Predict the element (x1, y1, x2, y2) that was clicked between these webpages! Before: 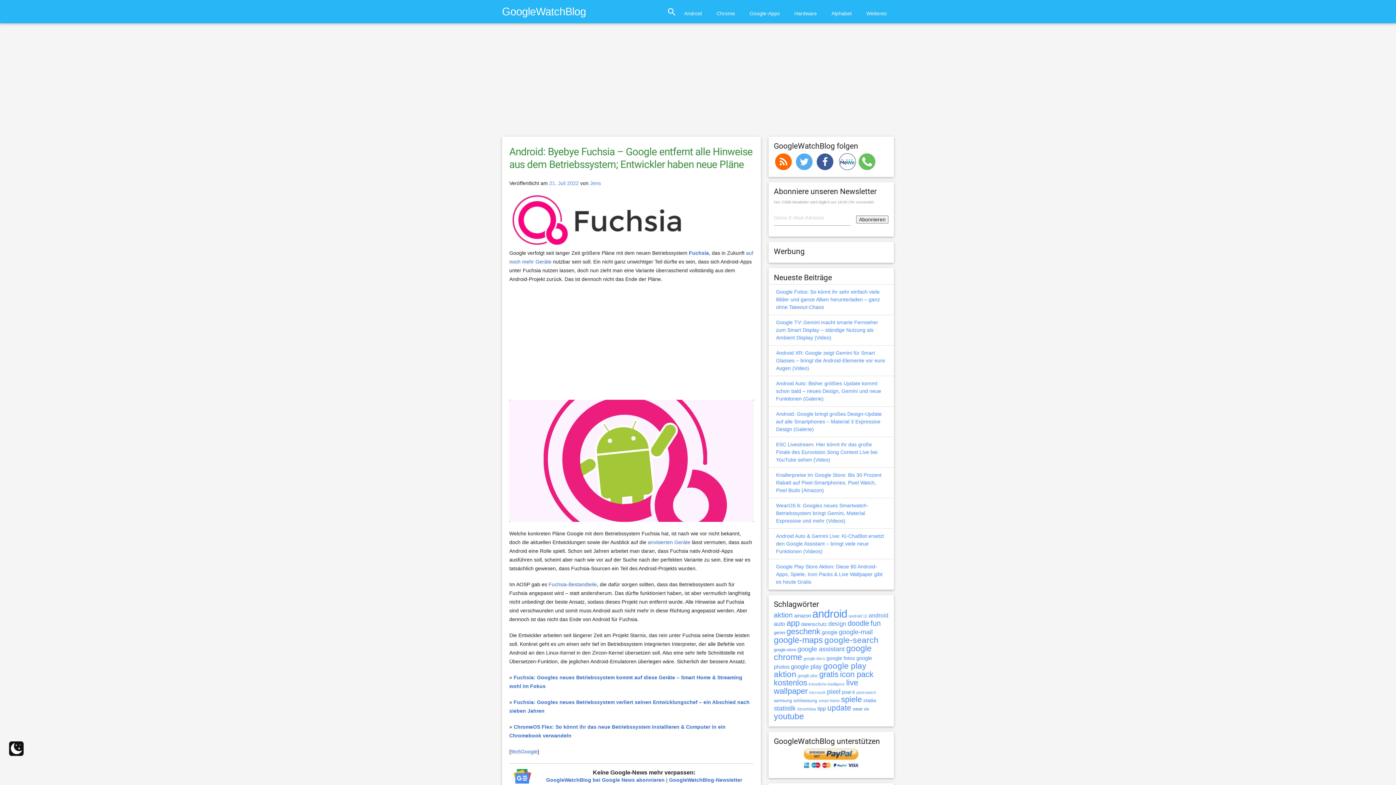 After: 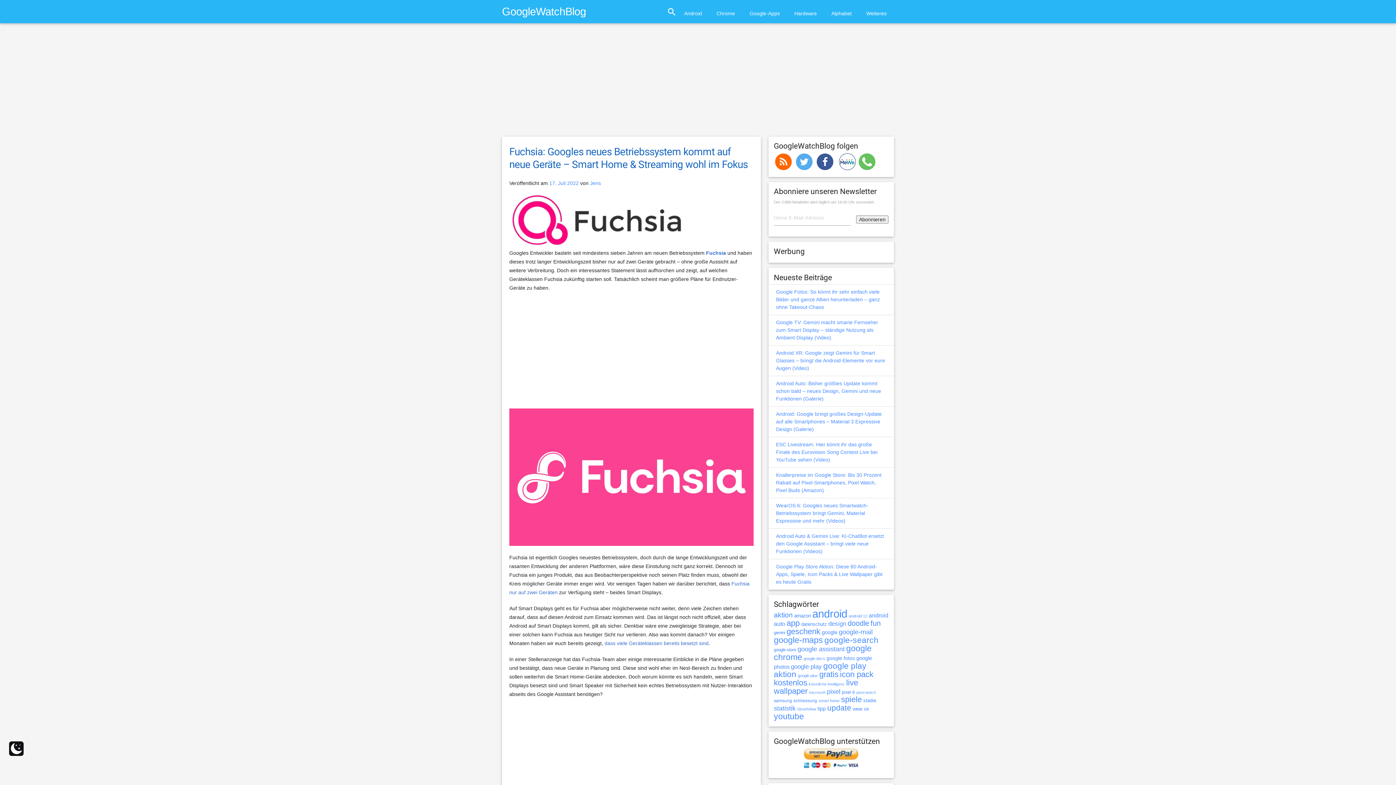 Action: bbox: (648, 539, 690, 545) label: anvisierten Geräte